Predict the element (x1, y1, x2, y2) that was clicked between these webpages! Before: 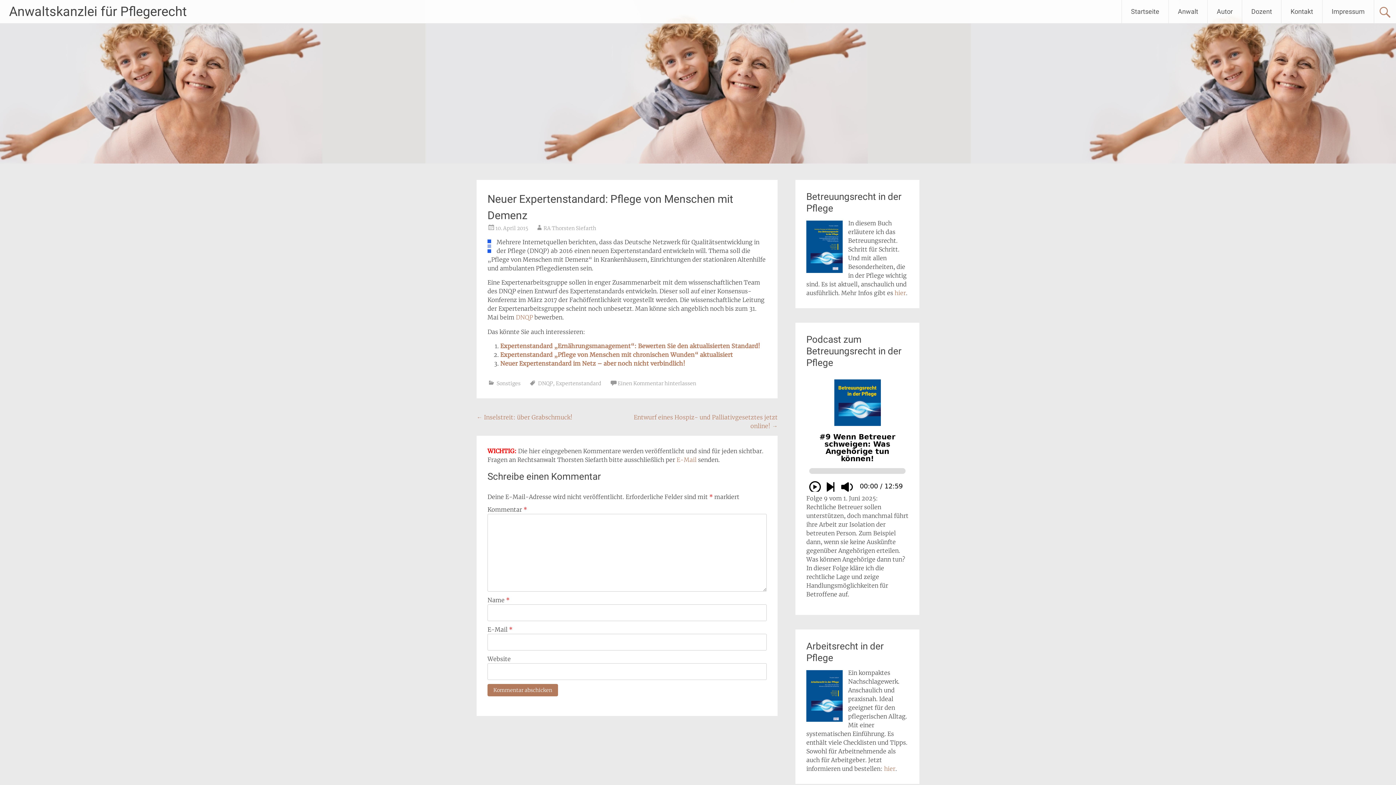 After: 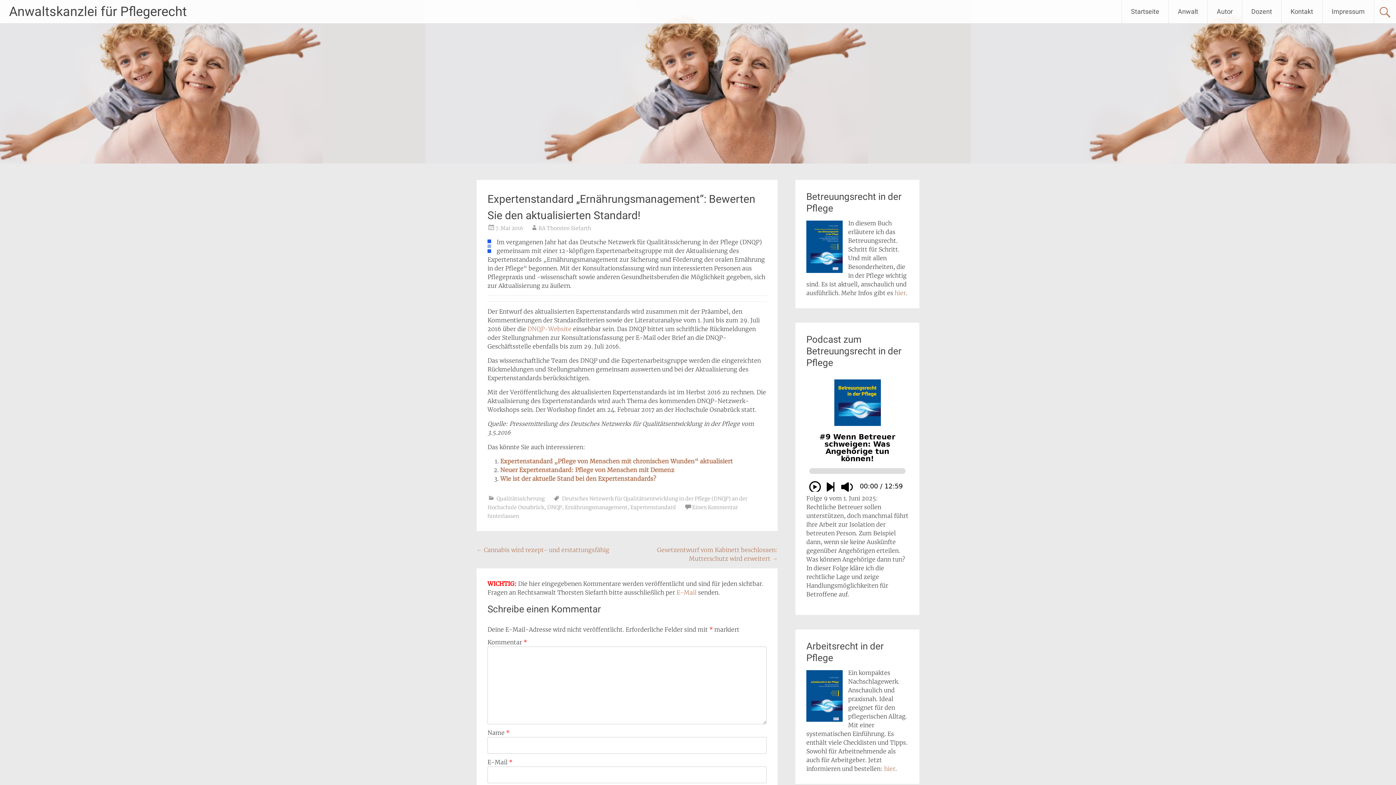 Action: bbox: (500, 342, 760, 349) label: Expertenstandard „Ernährungsmanagement“: Bewerten Sie den aktualisierten Standard!